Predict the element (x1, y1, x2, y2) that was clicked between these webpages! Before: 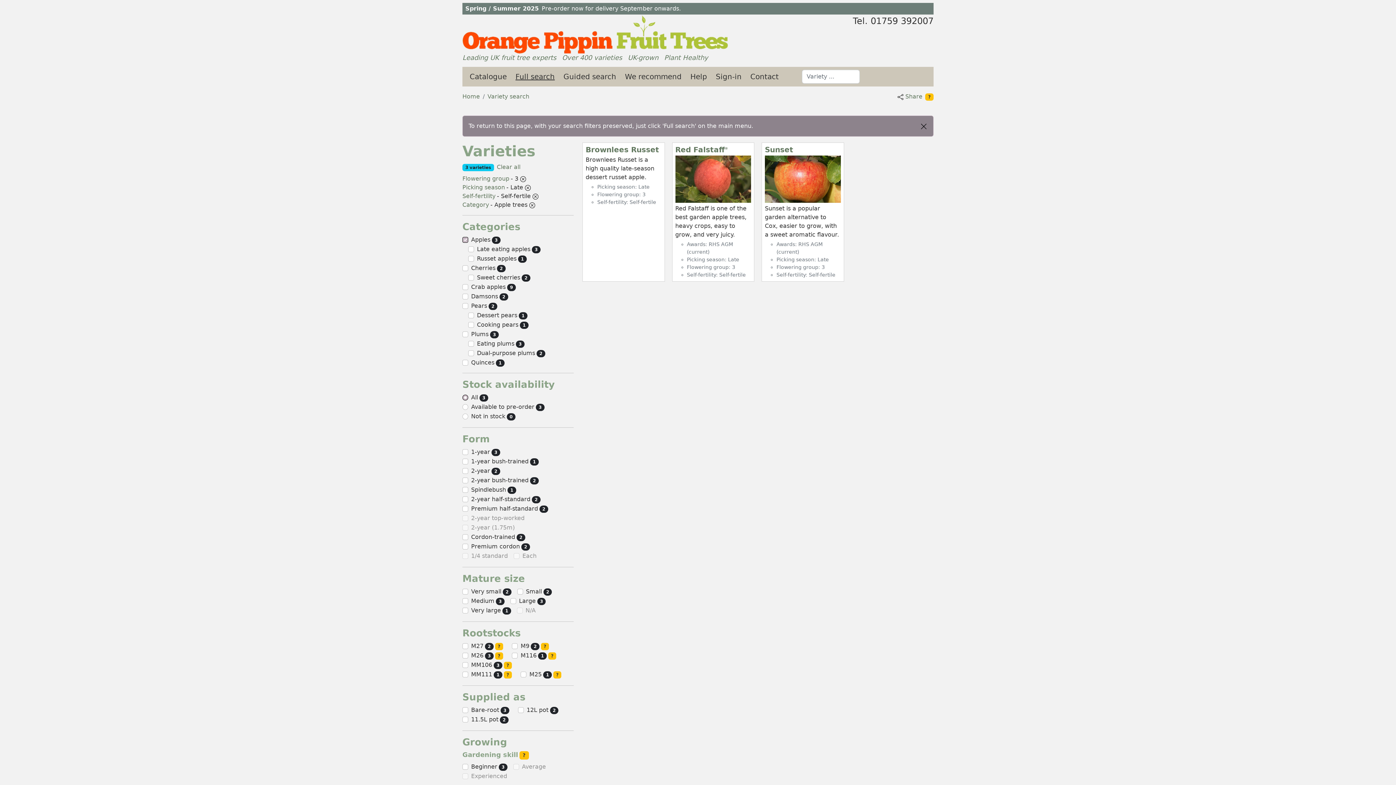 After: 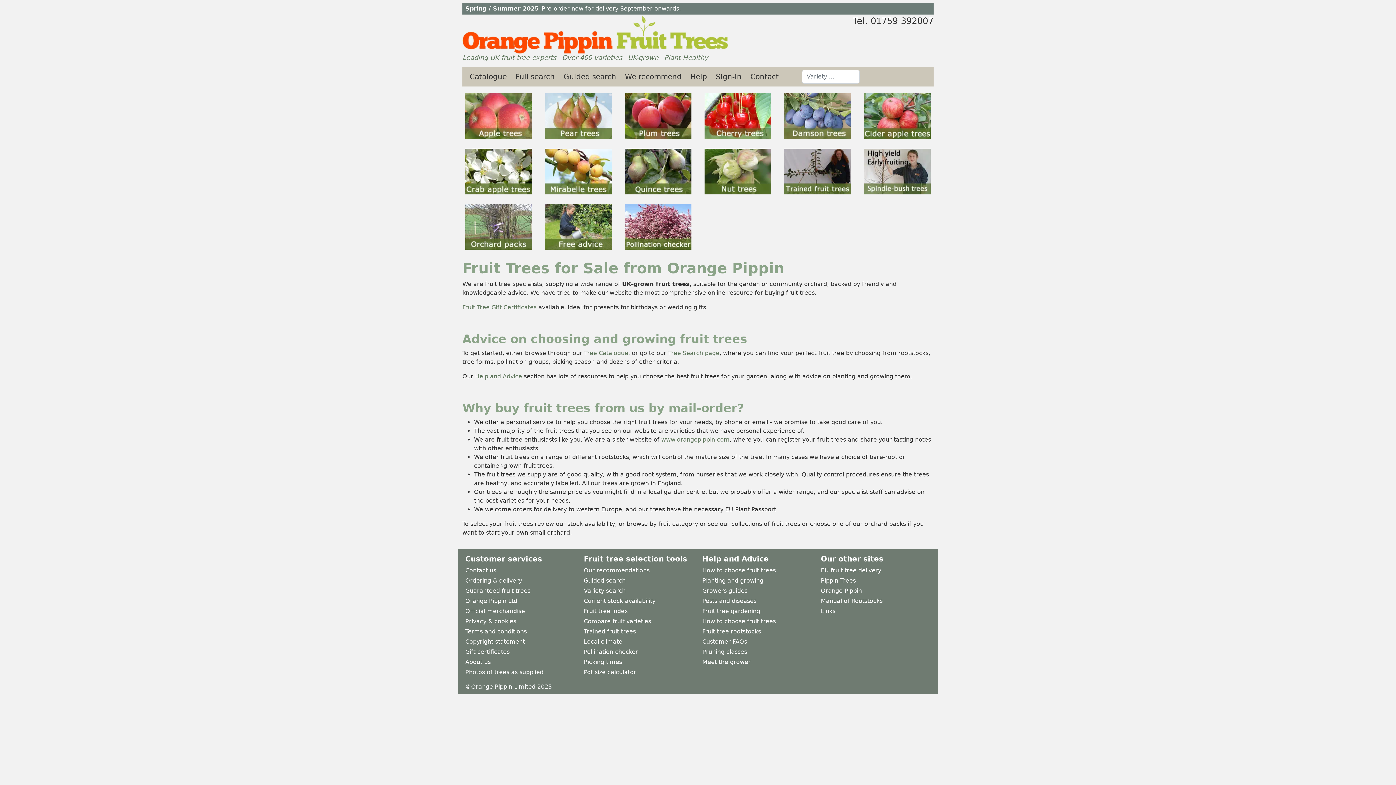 Action: bbox: (462, 93, 480, 100) label: Home